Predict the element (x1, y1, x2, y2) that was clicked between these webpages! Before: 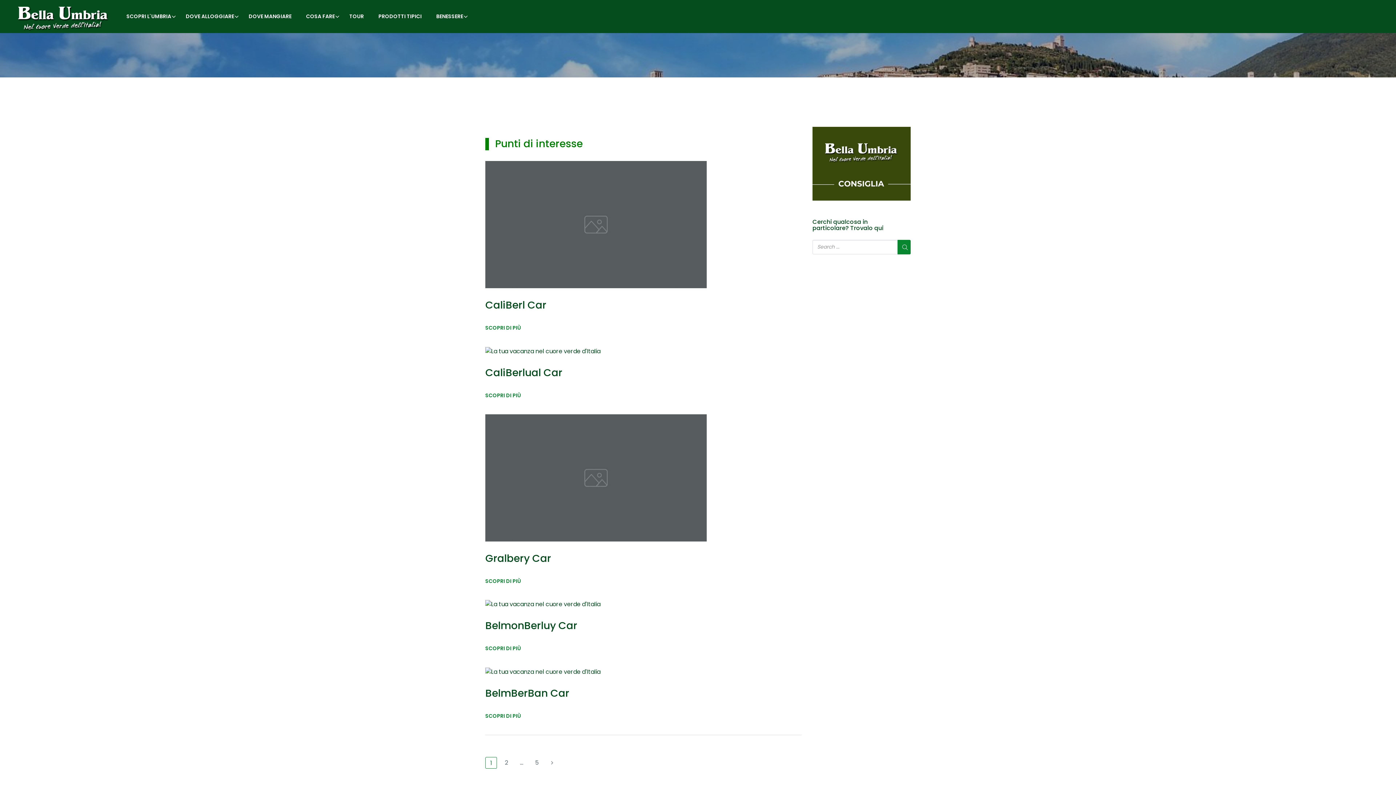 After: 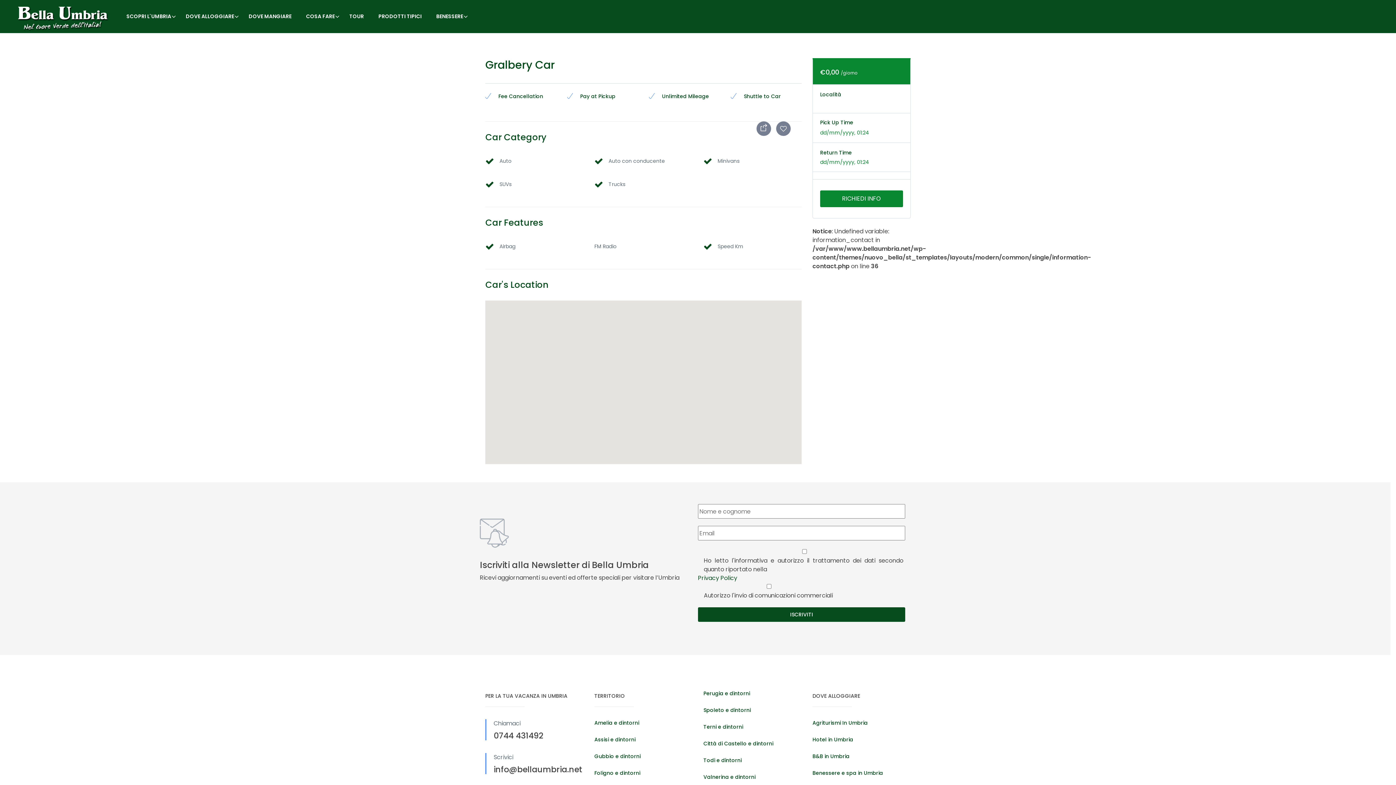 Action: bbox: (485, 551, 551, 565) label: Gralbery Car